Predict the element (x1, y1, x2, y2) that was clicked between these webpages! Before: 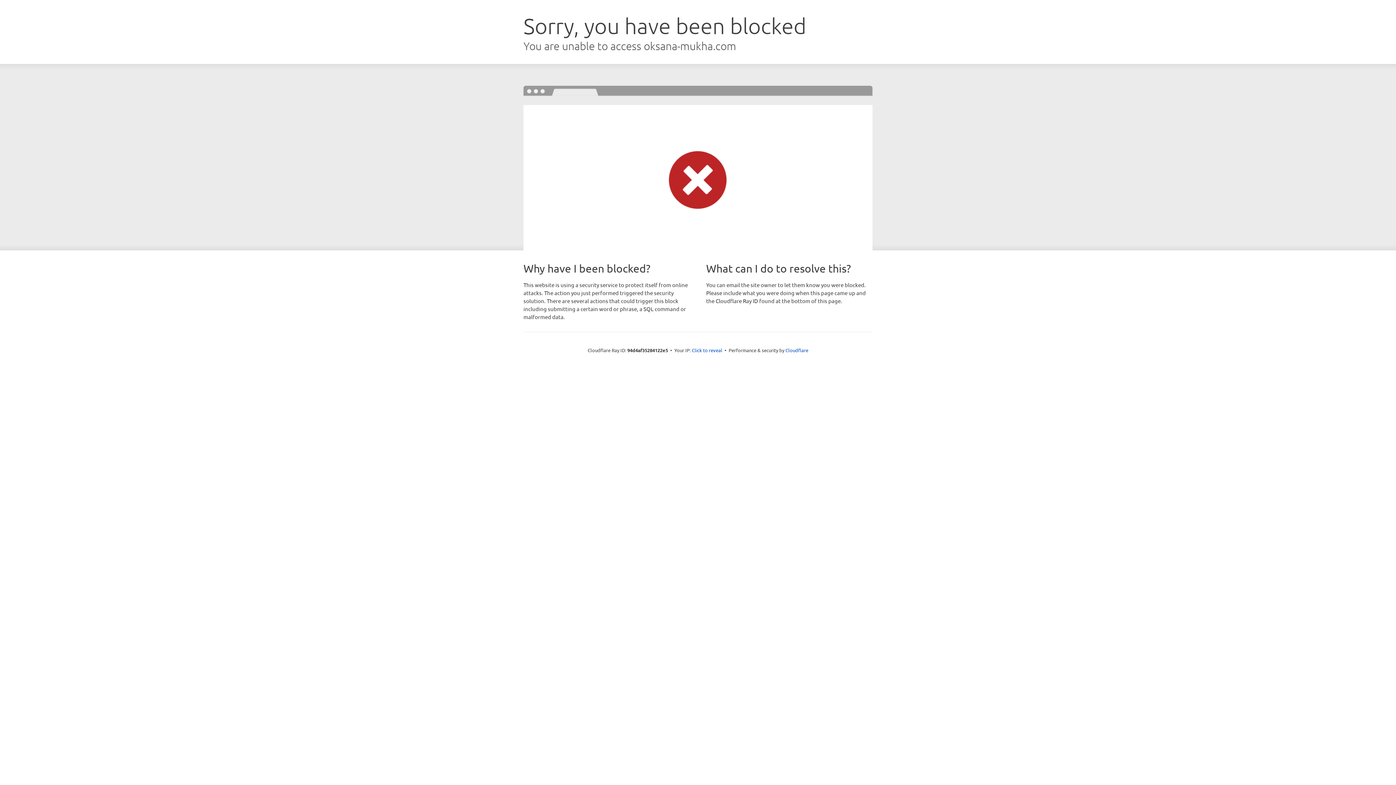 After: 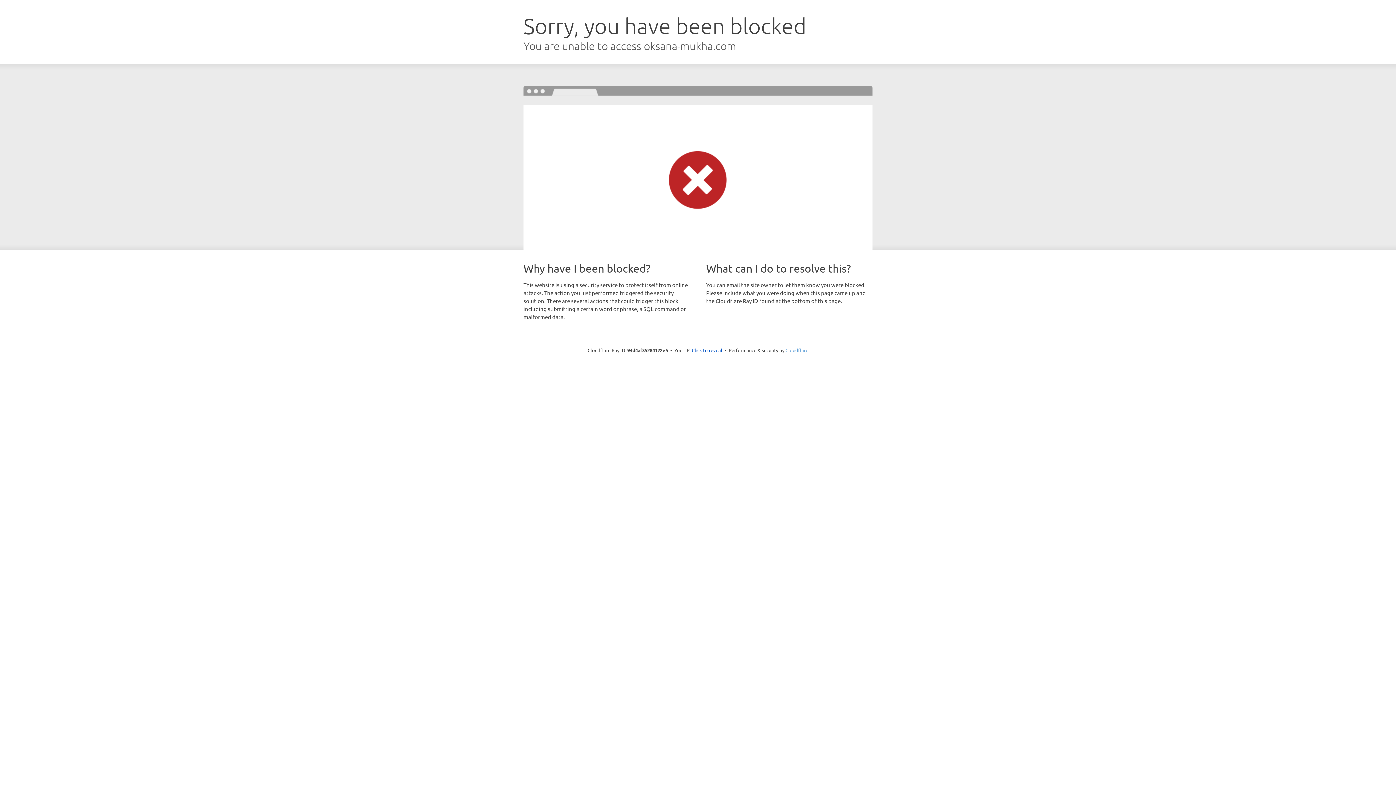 Action: label: Cloudflare bbox: (785, 347, 808, 353)